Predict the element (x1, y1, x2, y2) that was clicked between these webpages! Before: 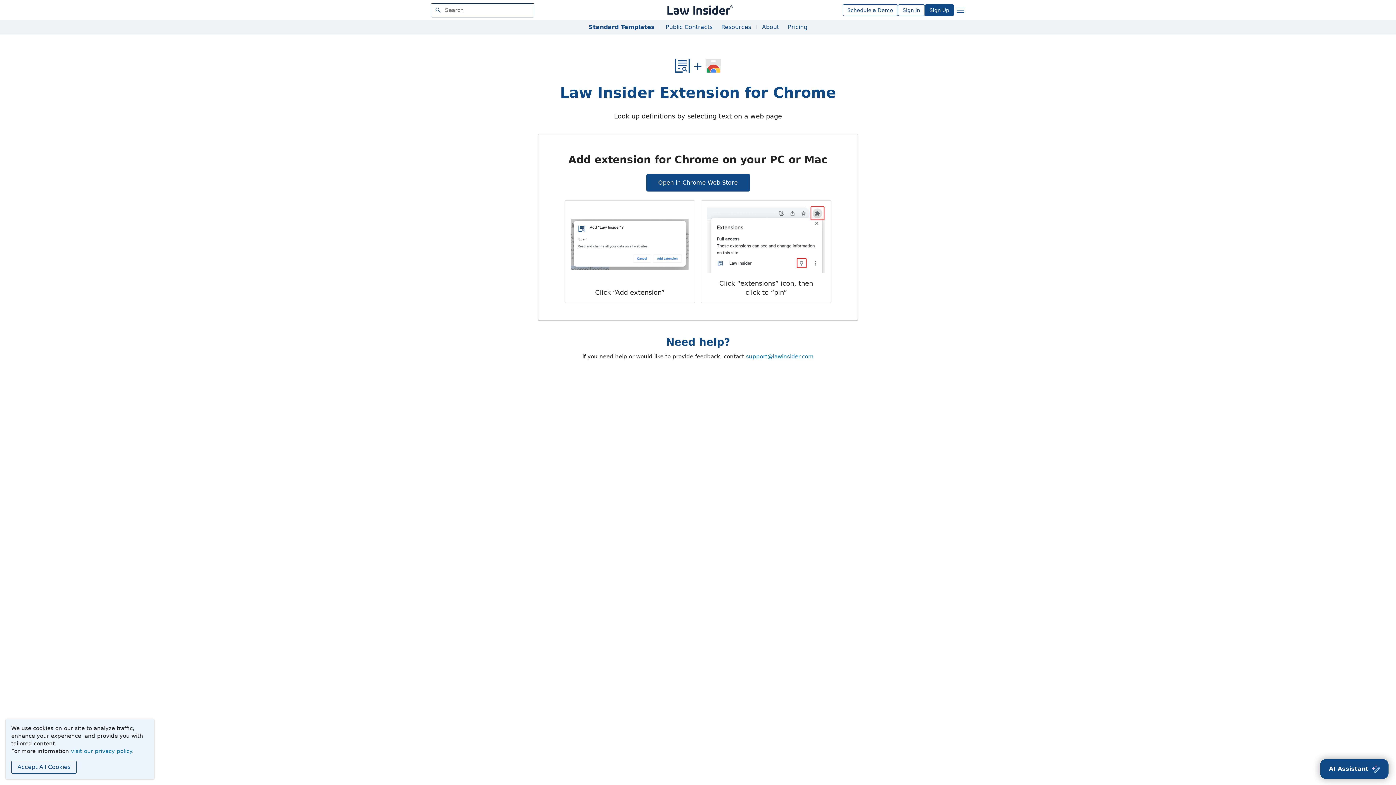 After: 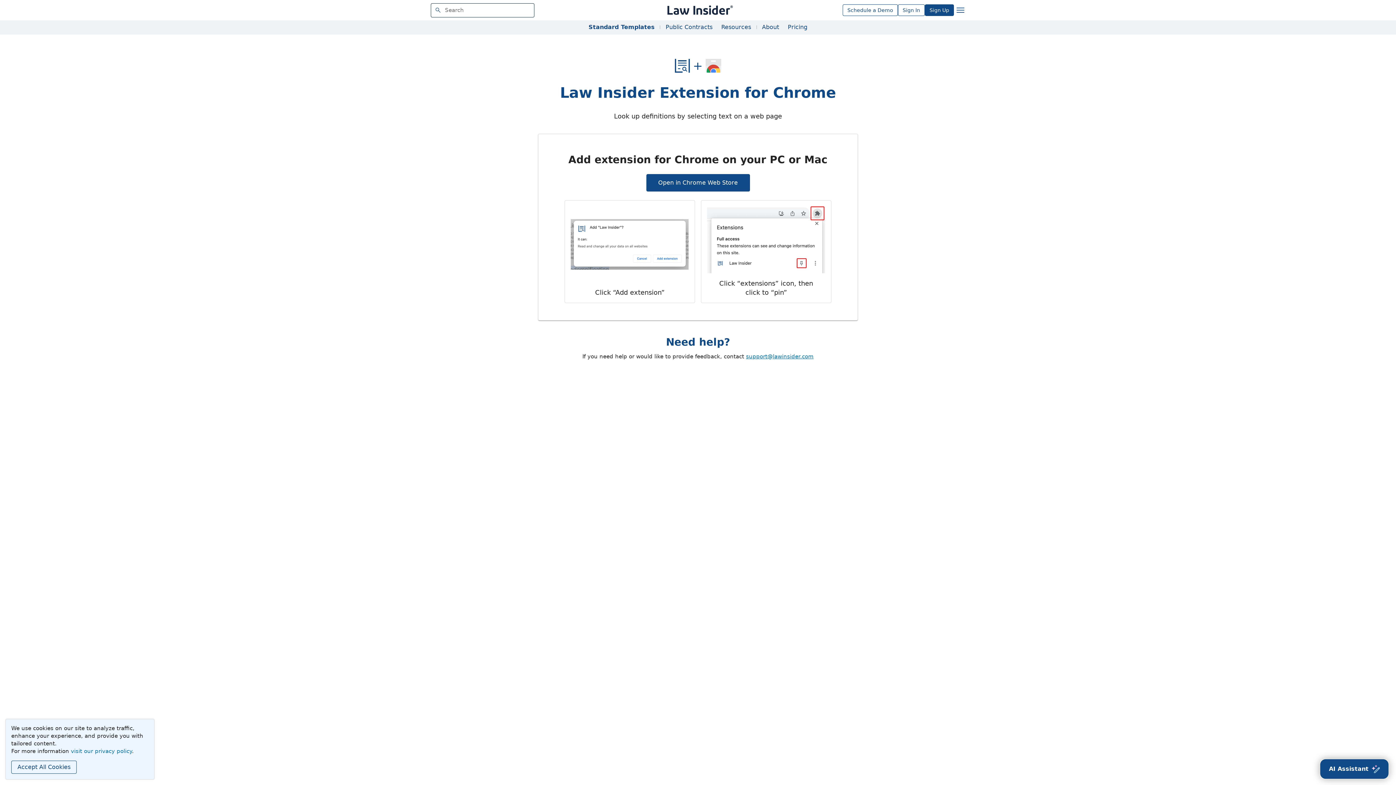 Action: label: support@lawinsider.com bbox: (746, 353, 813, 360)